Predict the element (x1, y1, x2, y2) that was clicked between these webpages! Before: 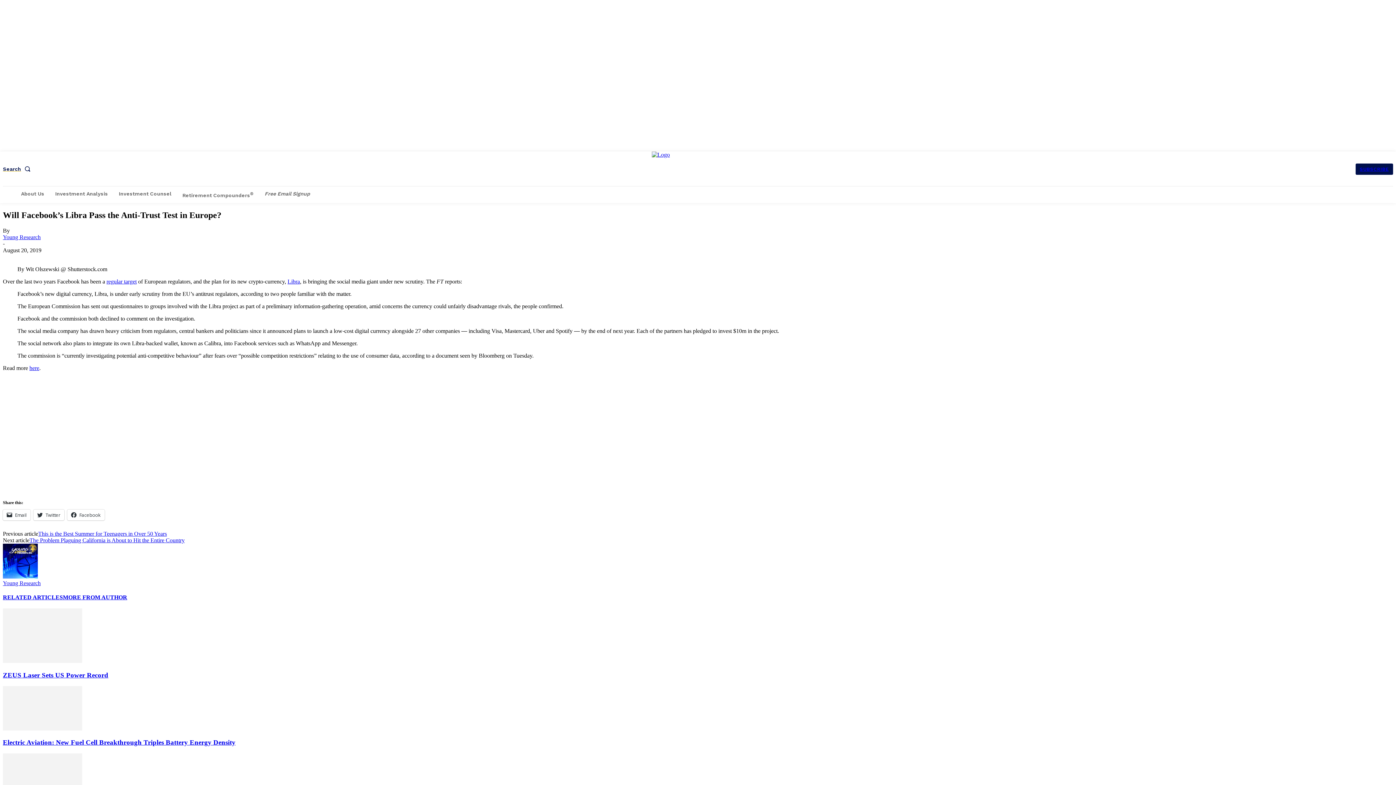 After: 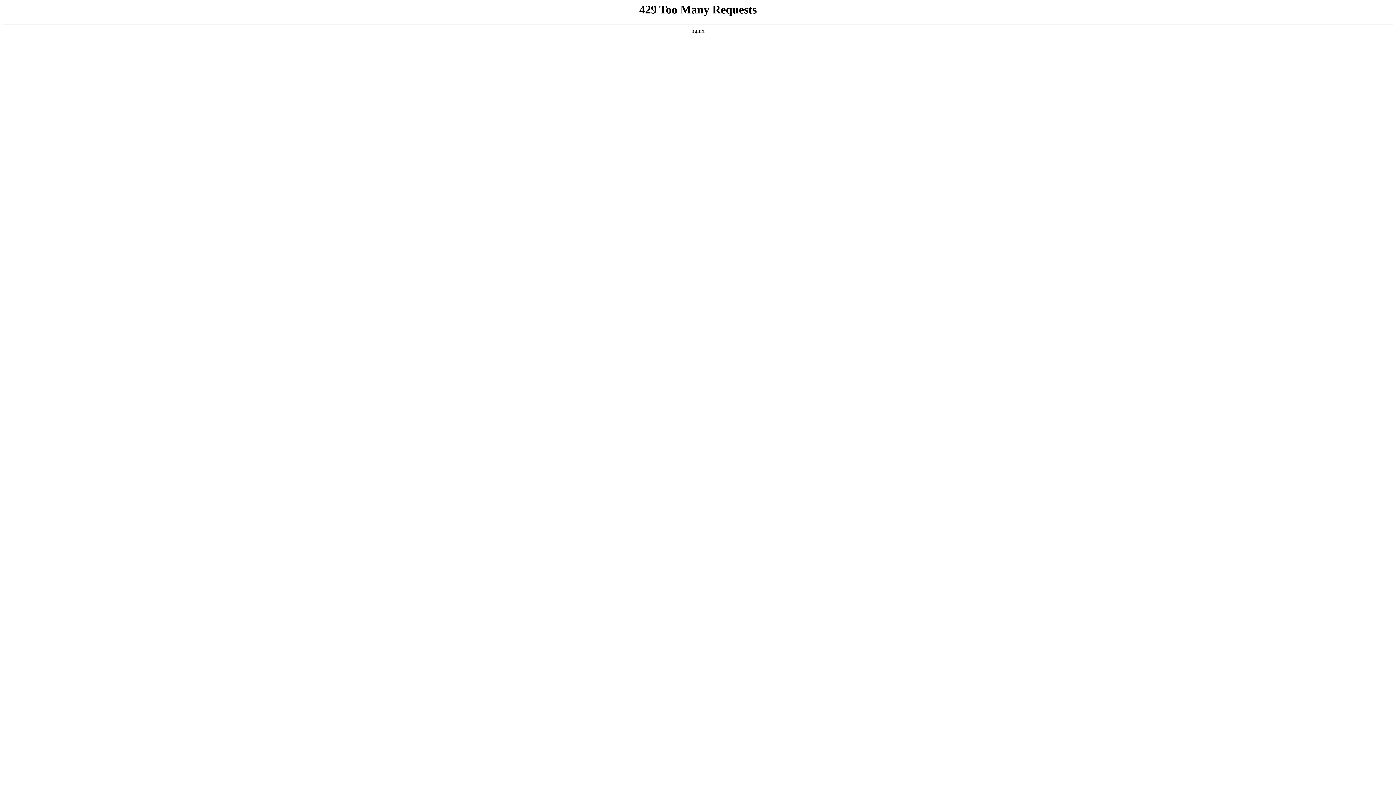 Action: bbox: (2, 658, 82, 664)